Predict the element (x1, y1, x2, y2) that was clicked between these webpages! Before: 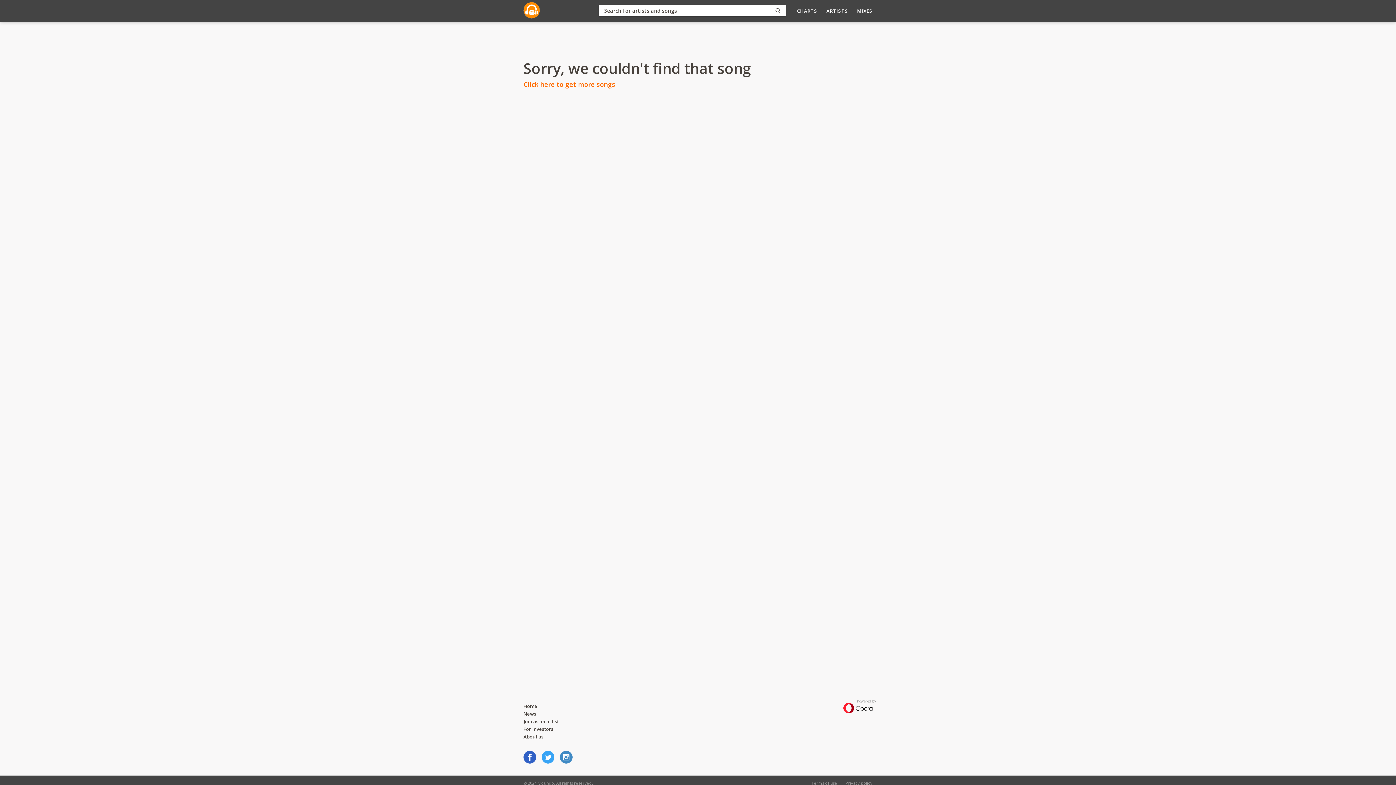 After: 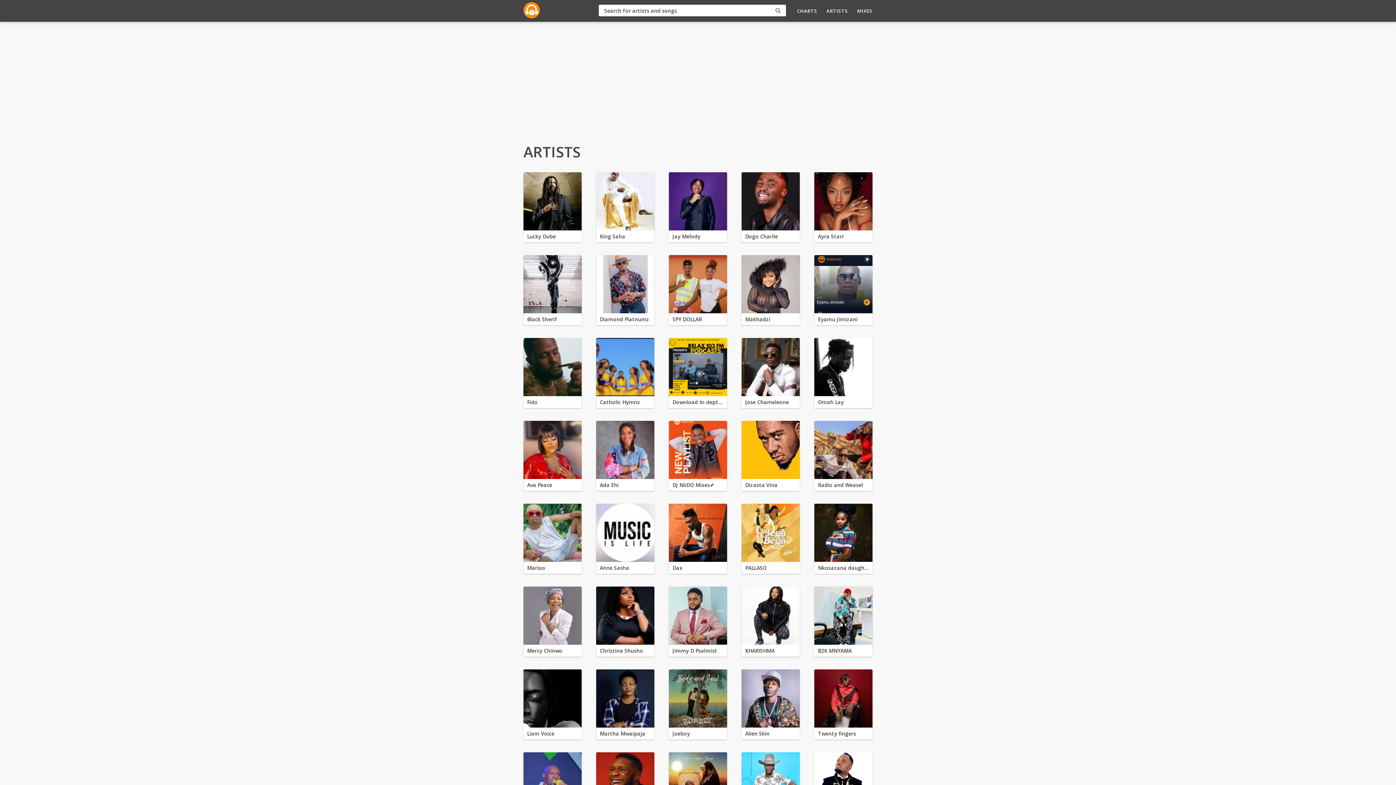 Action: bbox: (826, 7, 848, 14) label: ARTISTS